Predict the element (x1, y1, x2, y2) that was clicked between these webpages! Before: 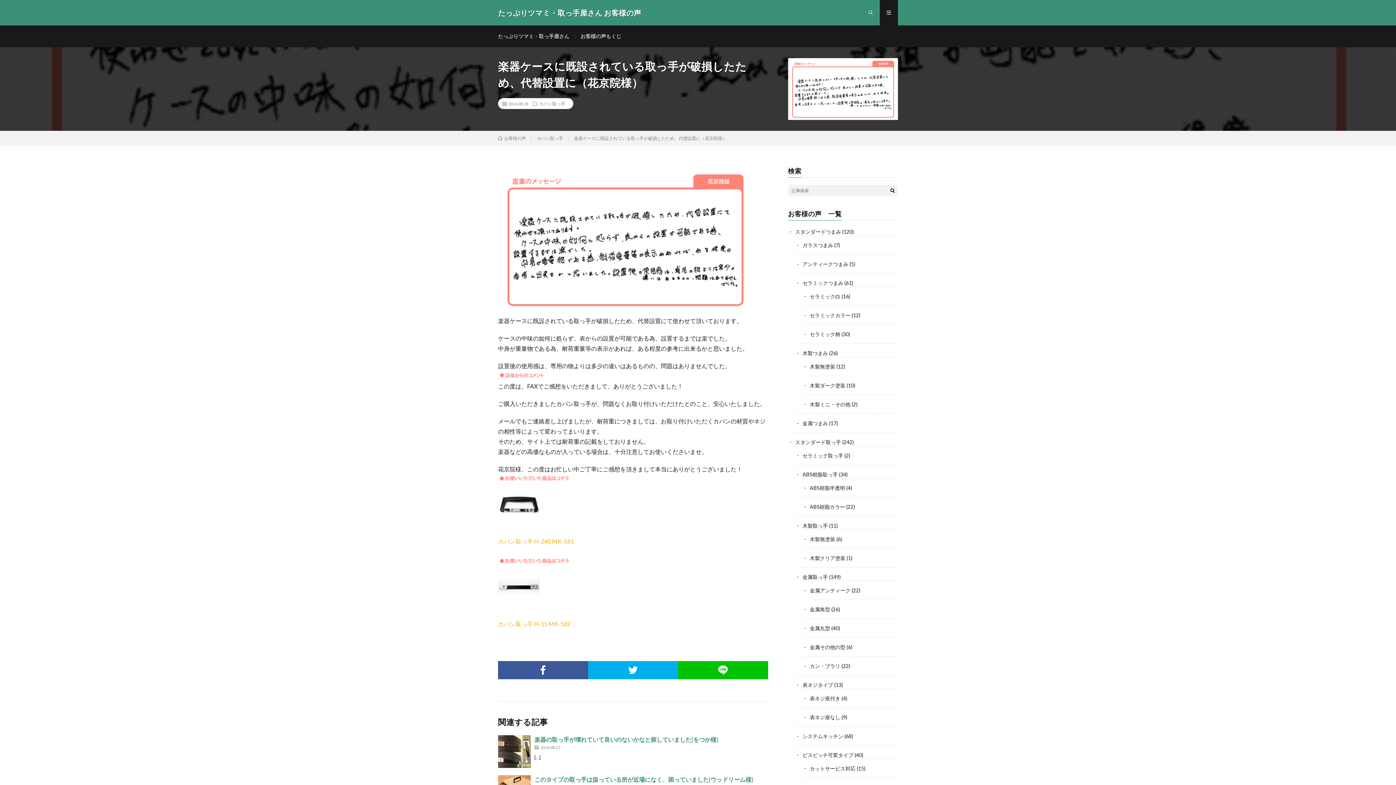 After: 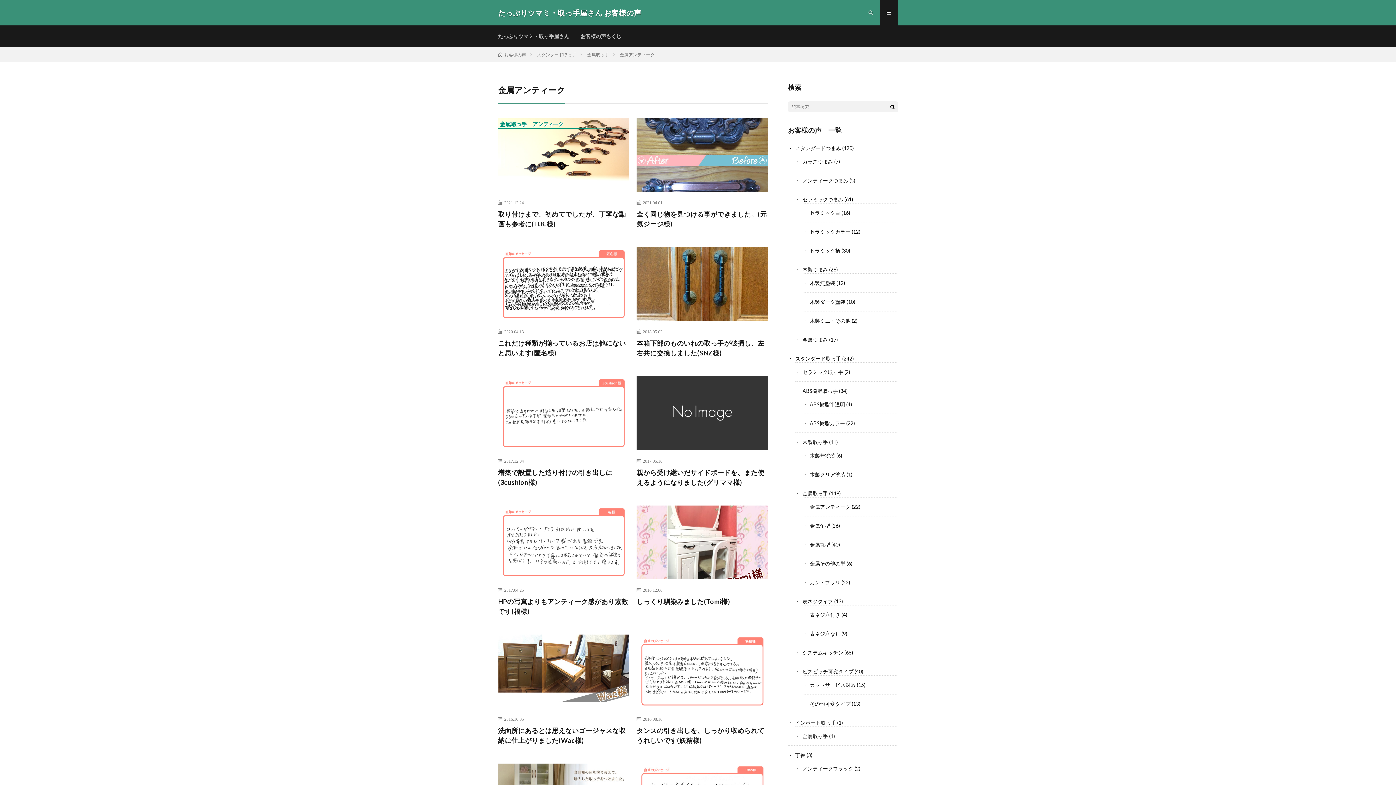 Action: label: 金属アンティーク bbox: (810, 587, 850, 593)